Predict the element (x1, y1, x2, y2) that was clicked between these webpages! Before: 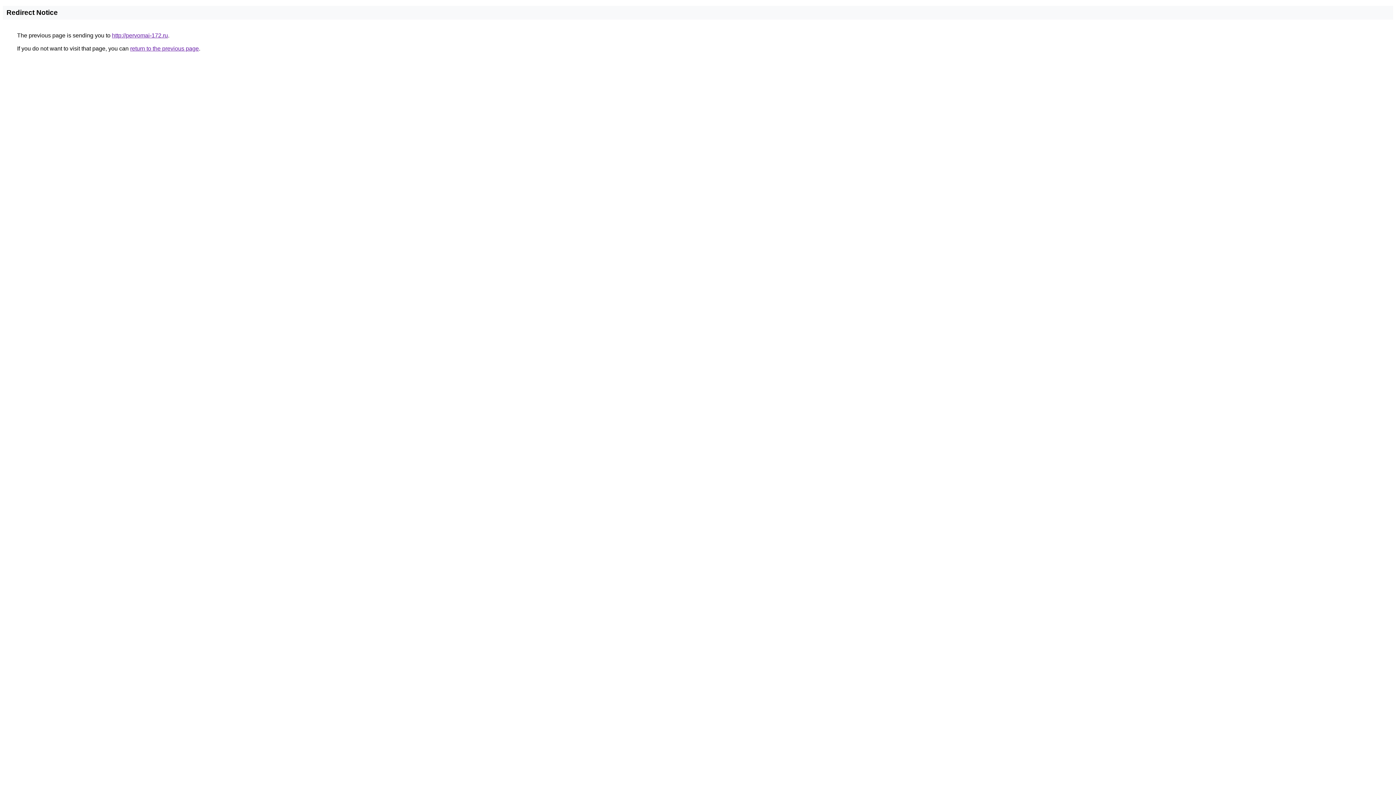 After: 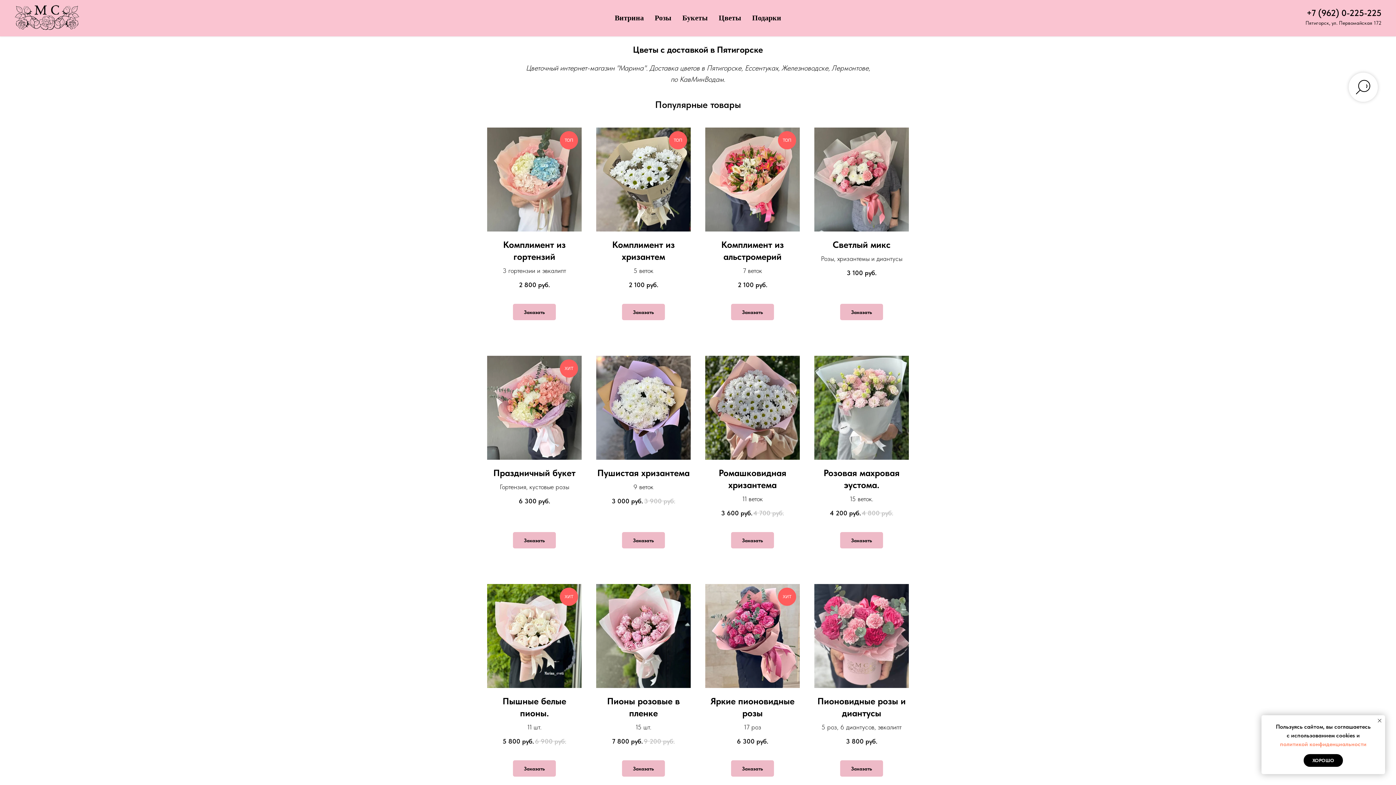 Action: bbox: (112, 32, 168, 38) label: http://pervomai-172.ru